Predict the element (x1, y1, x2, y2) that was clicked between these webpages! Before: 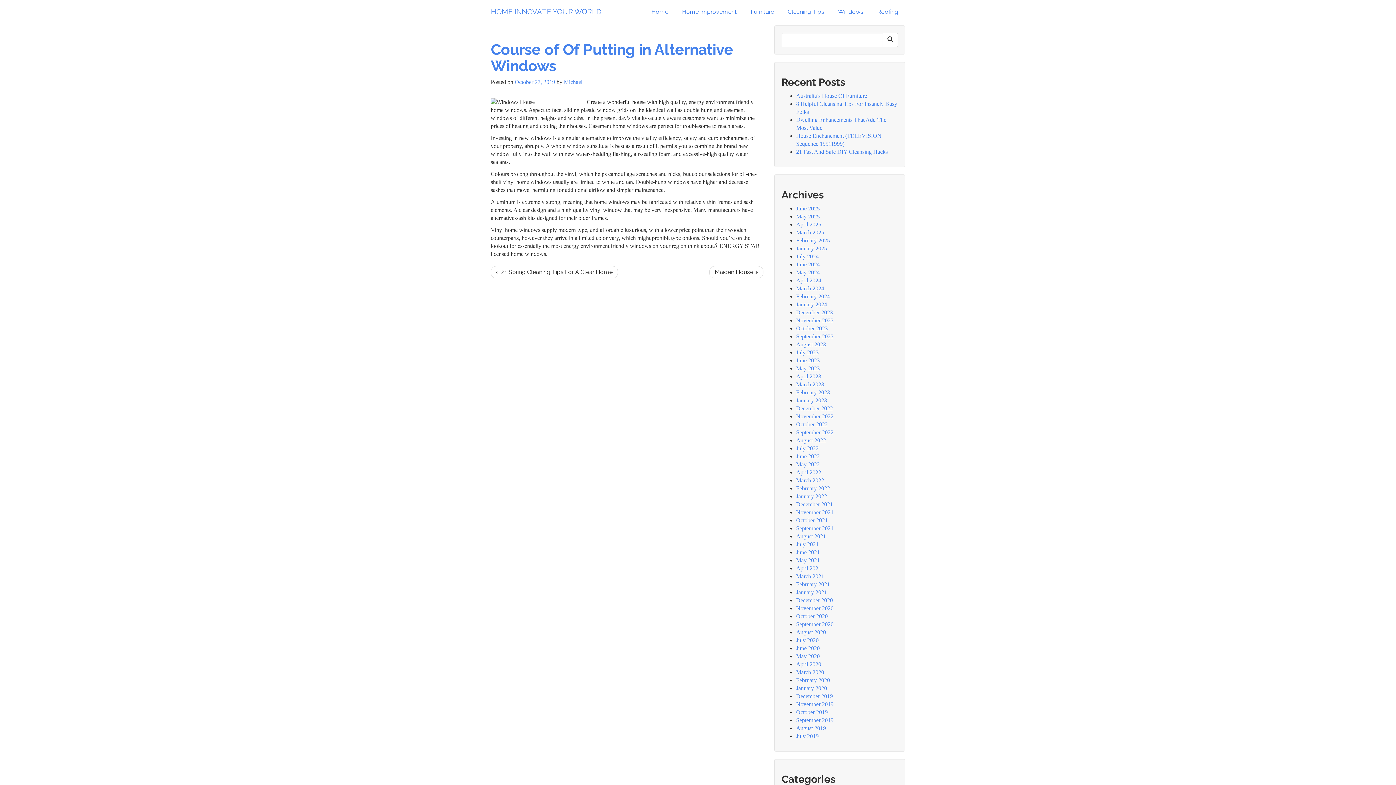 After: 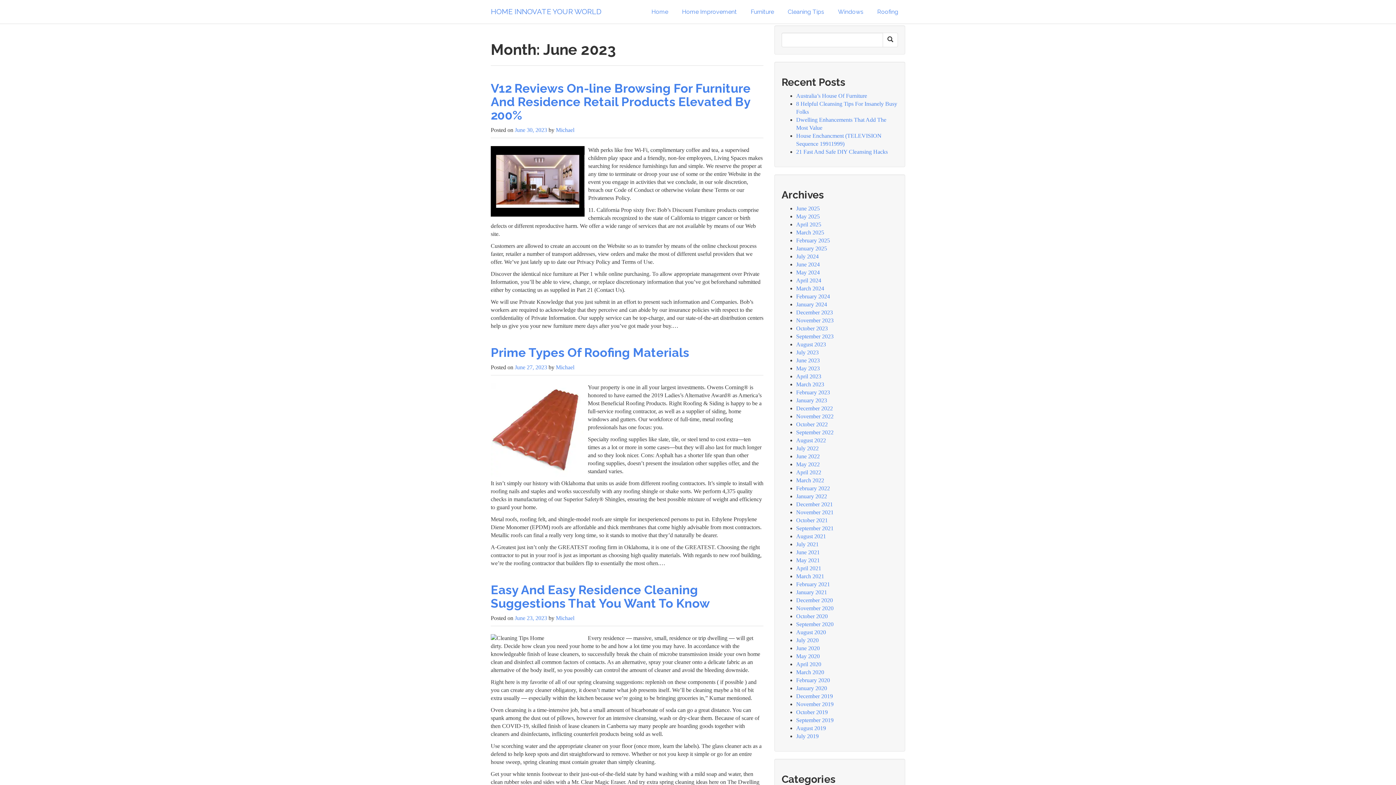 Action: bbox: (796, 357, 820, 363) label: June 2023